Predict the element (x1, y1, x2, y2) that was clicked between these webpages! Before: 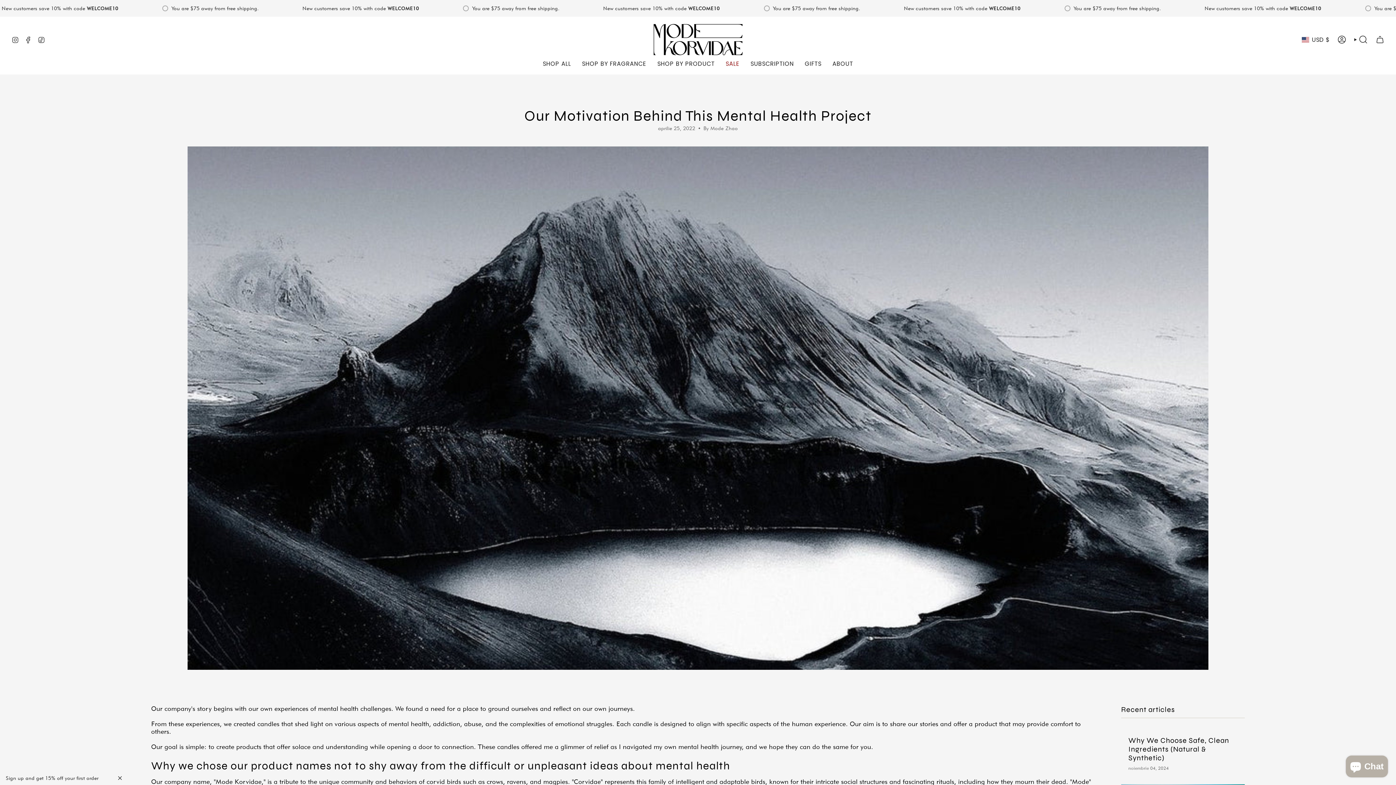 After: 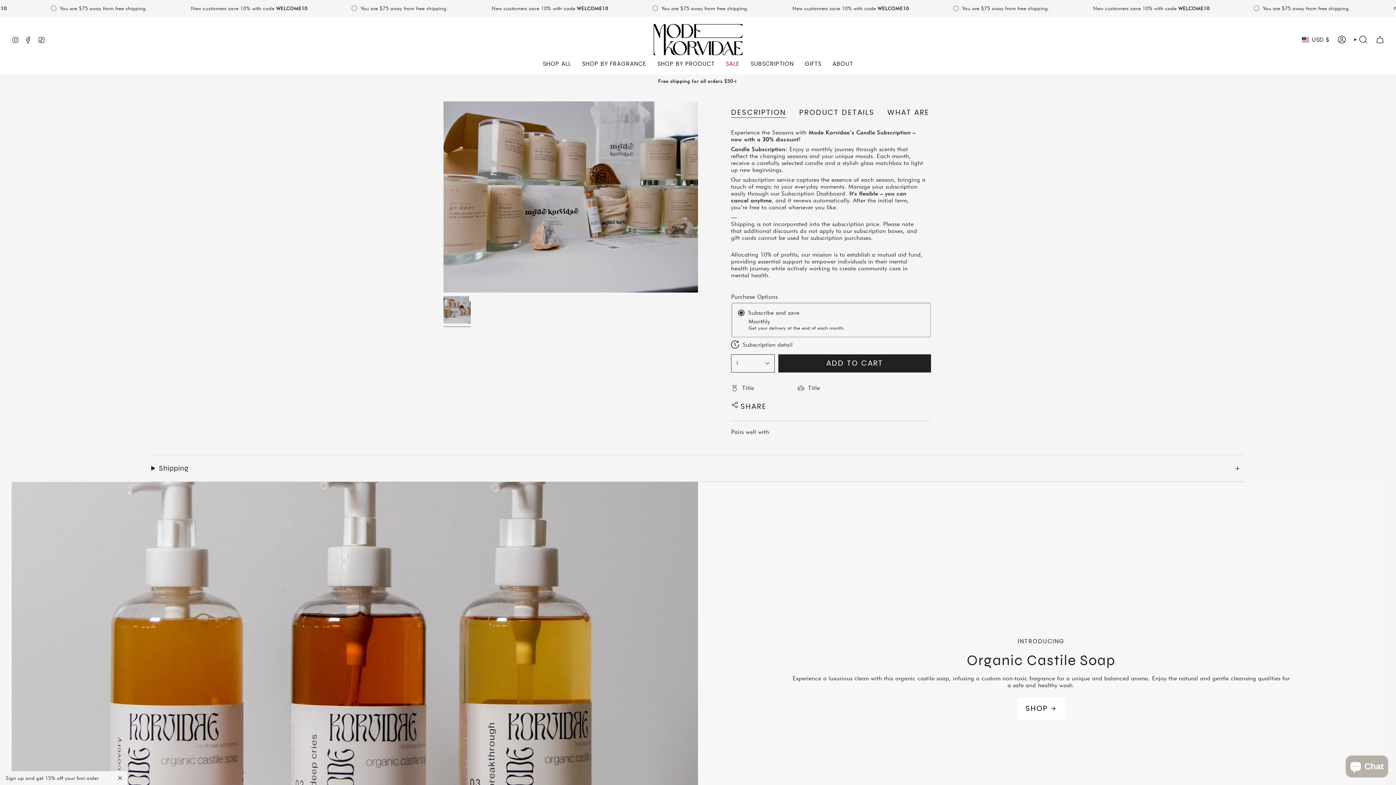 Action: bbox: (745, 55, 799, 72) label: SUBSCRIPTION